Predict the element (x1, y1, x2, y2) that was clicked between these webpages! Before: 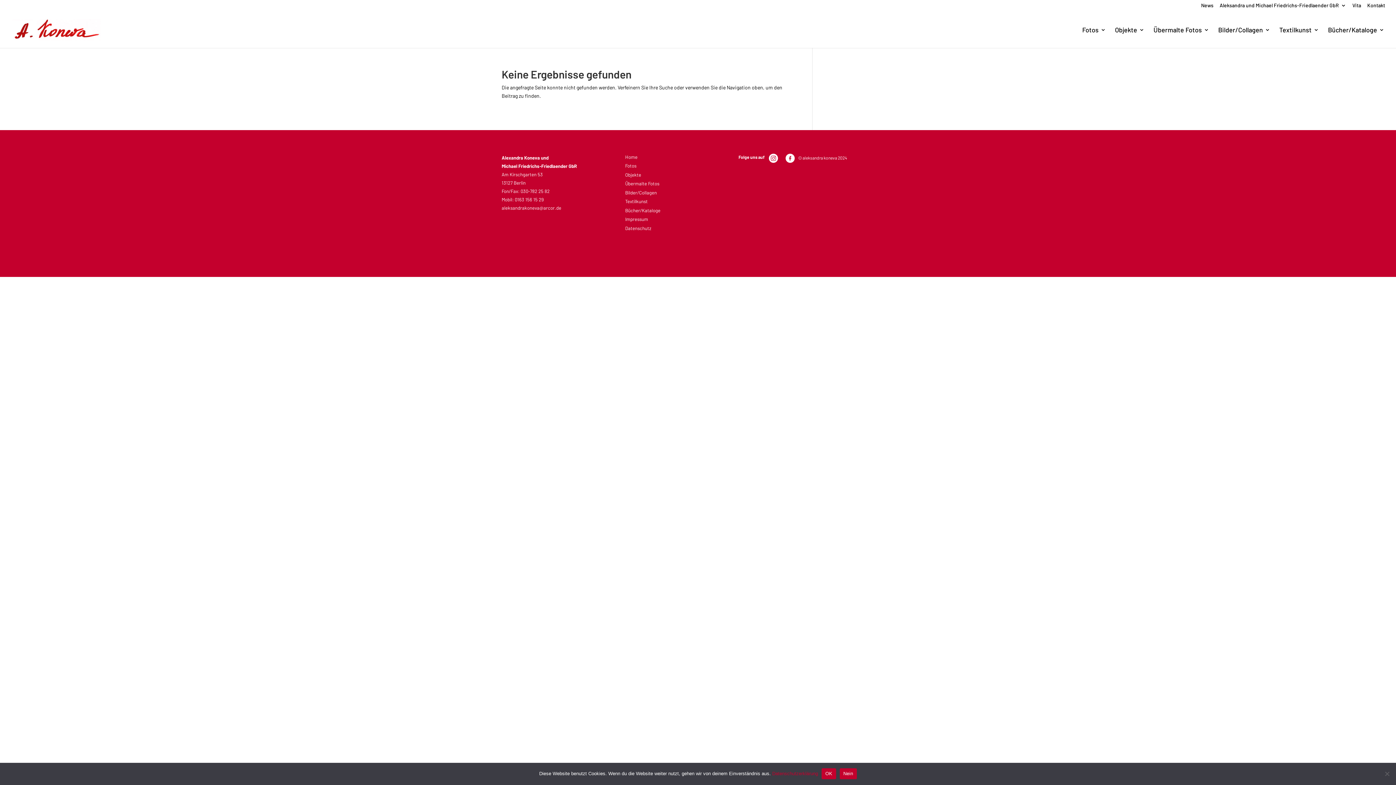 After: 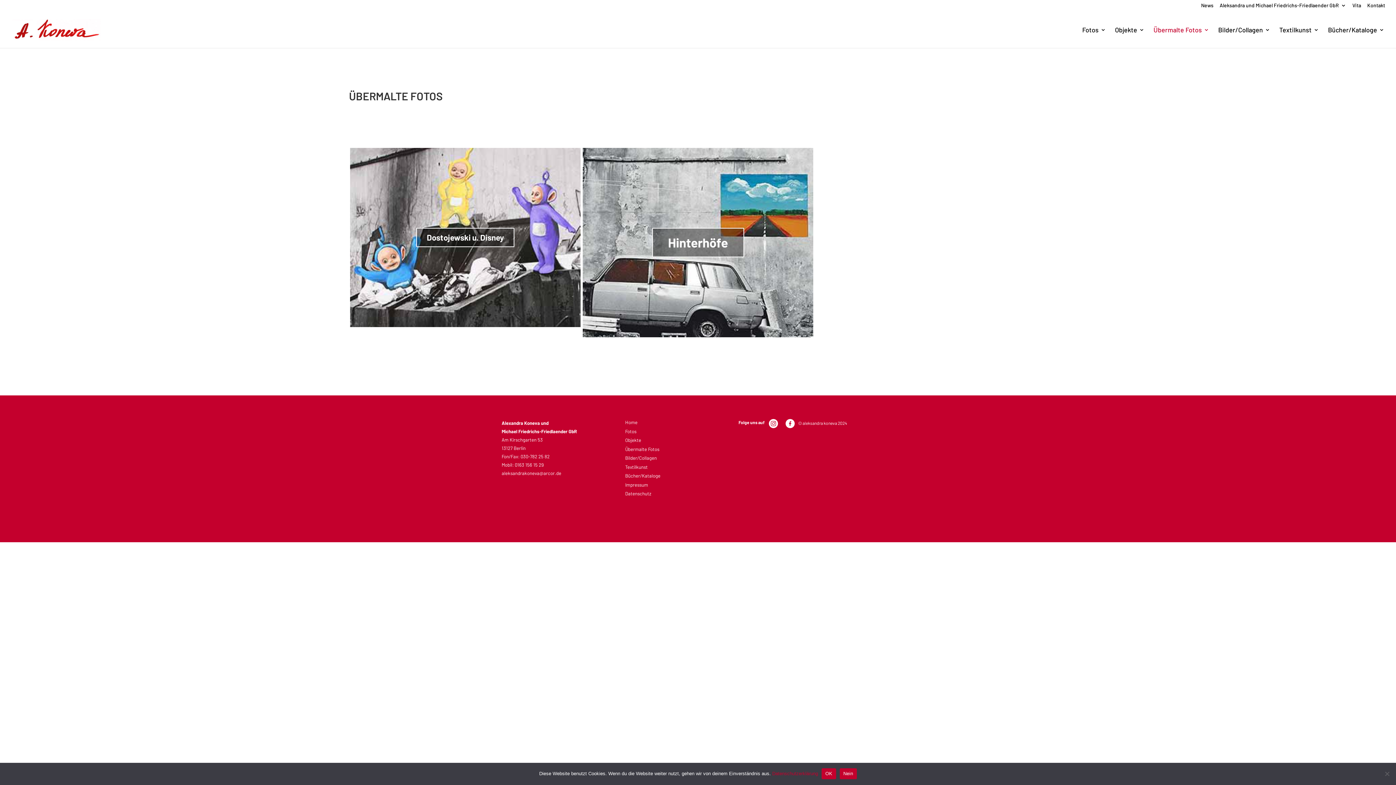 Action: bbox: (625, 180, 659, 186) label: Übermalte Fotos